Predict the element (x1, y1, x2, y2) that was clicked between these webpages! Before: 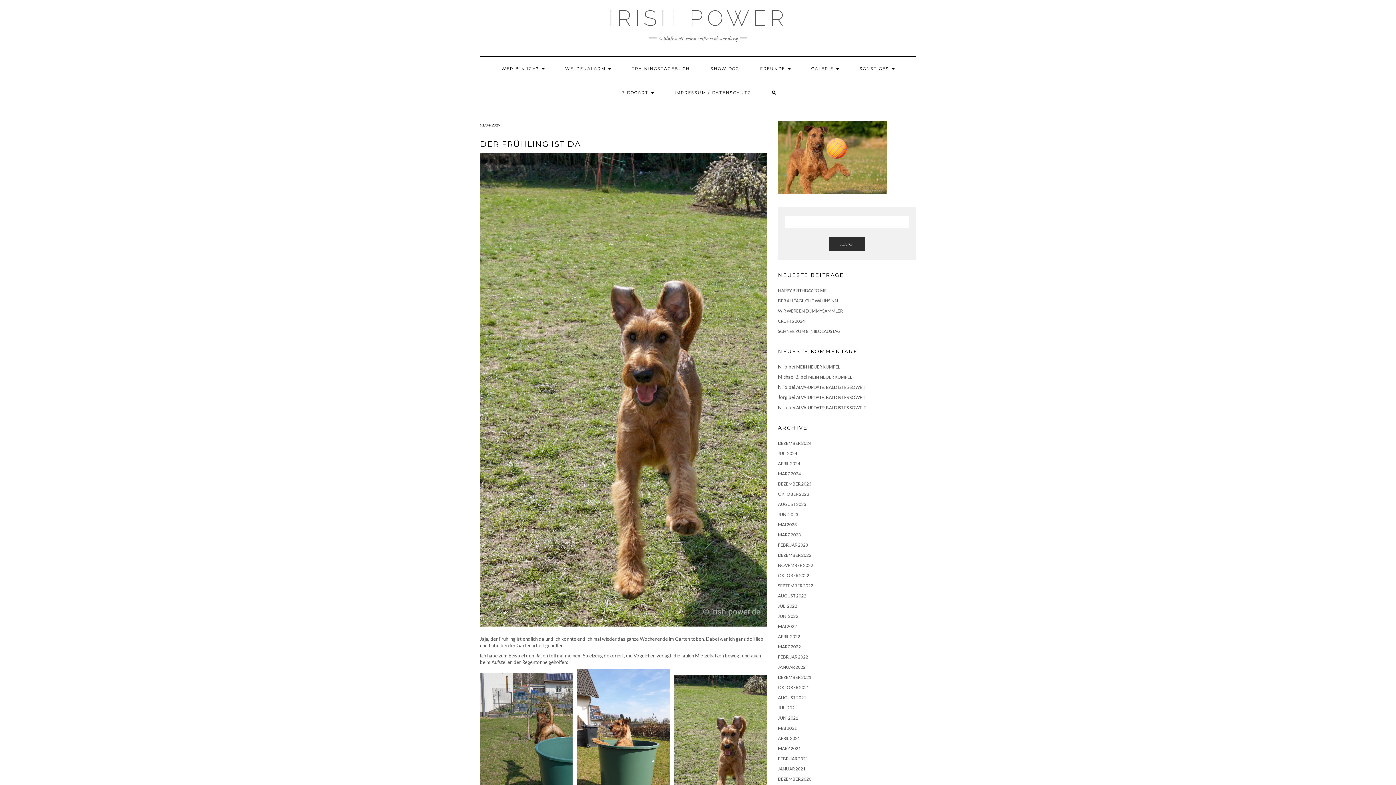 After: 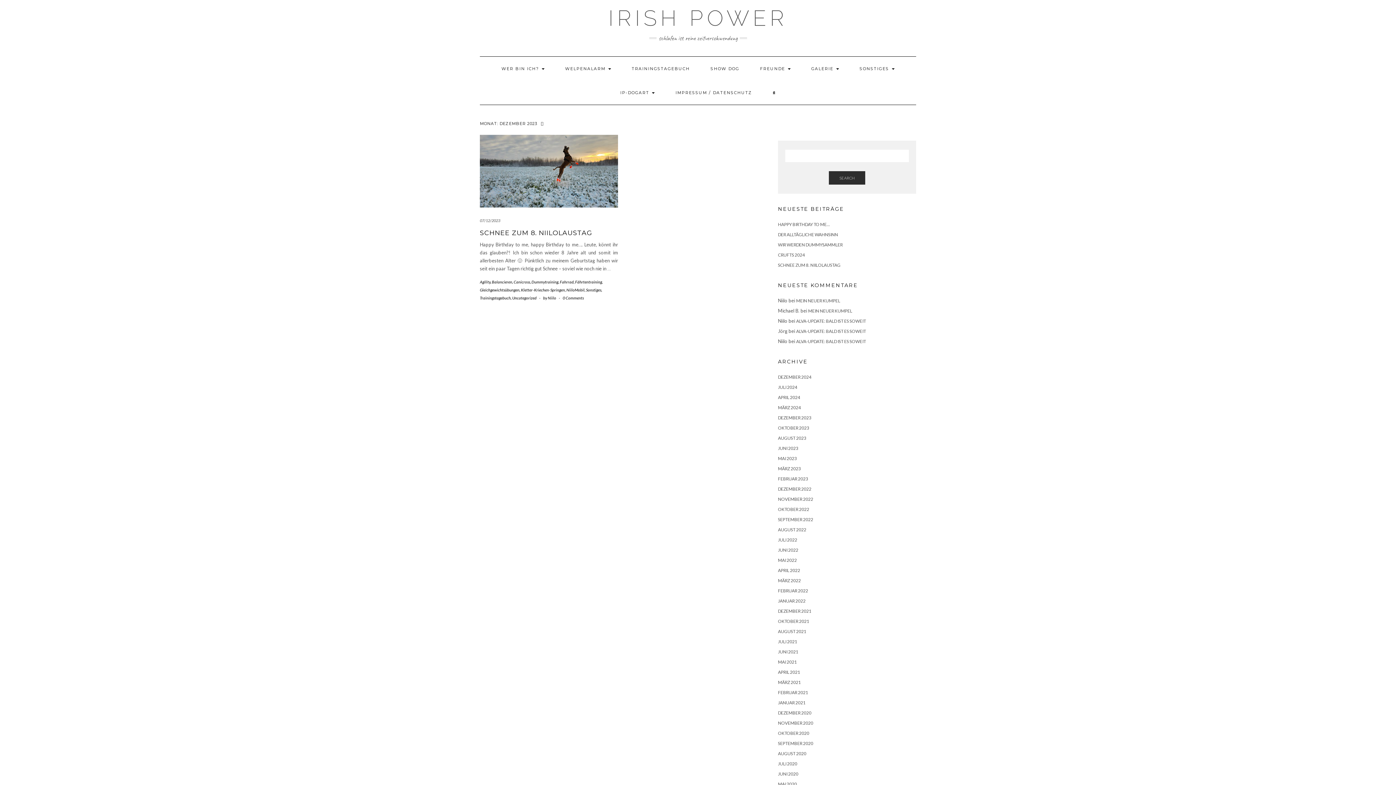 Action: label: DEZEMBER 2023 bbox: (778, 481, 811, 487)